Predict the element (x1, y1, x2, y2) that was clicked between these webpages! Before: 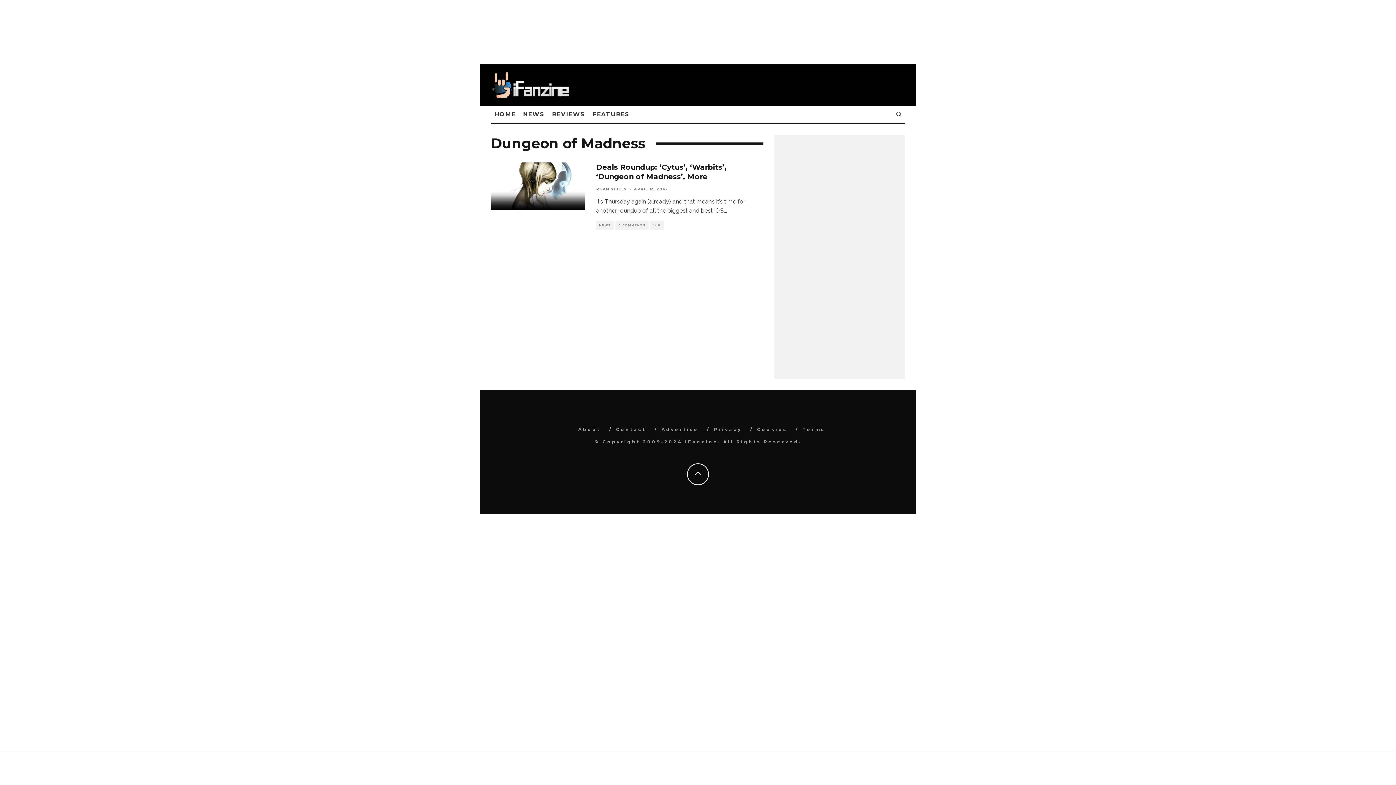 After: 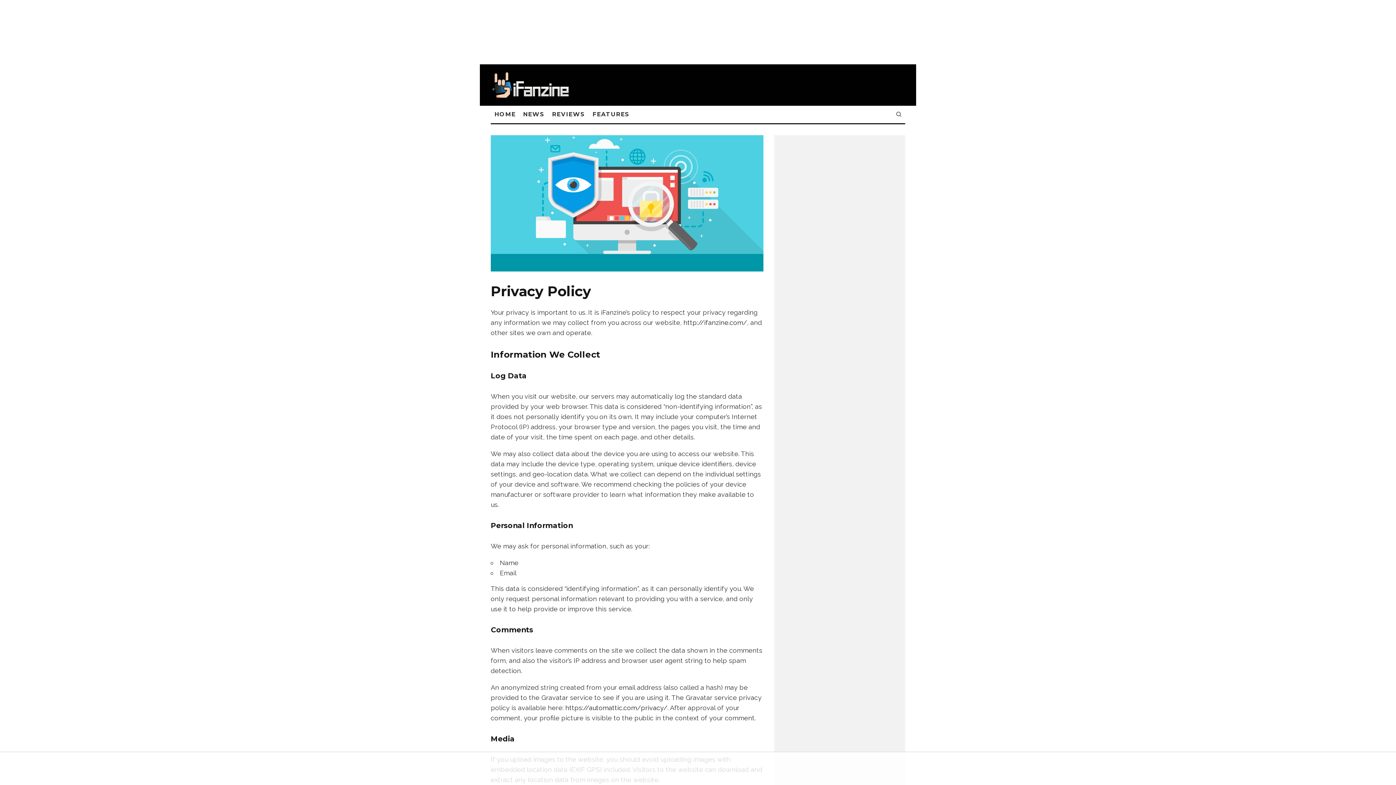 Action: label: Privacy bbox: (714, 427, 742, 432)